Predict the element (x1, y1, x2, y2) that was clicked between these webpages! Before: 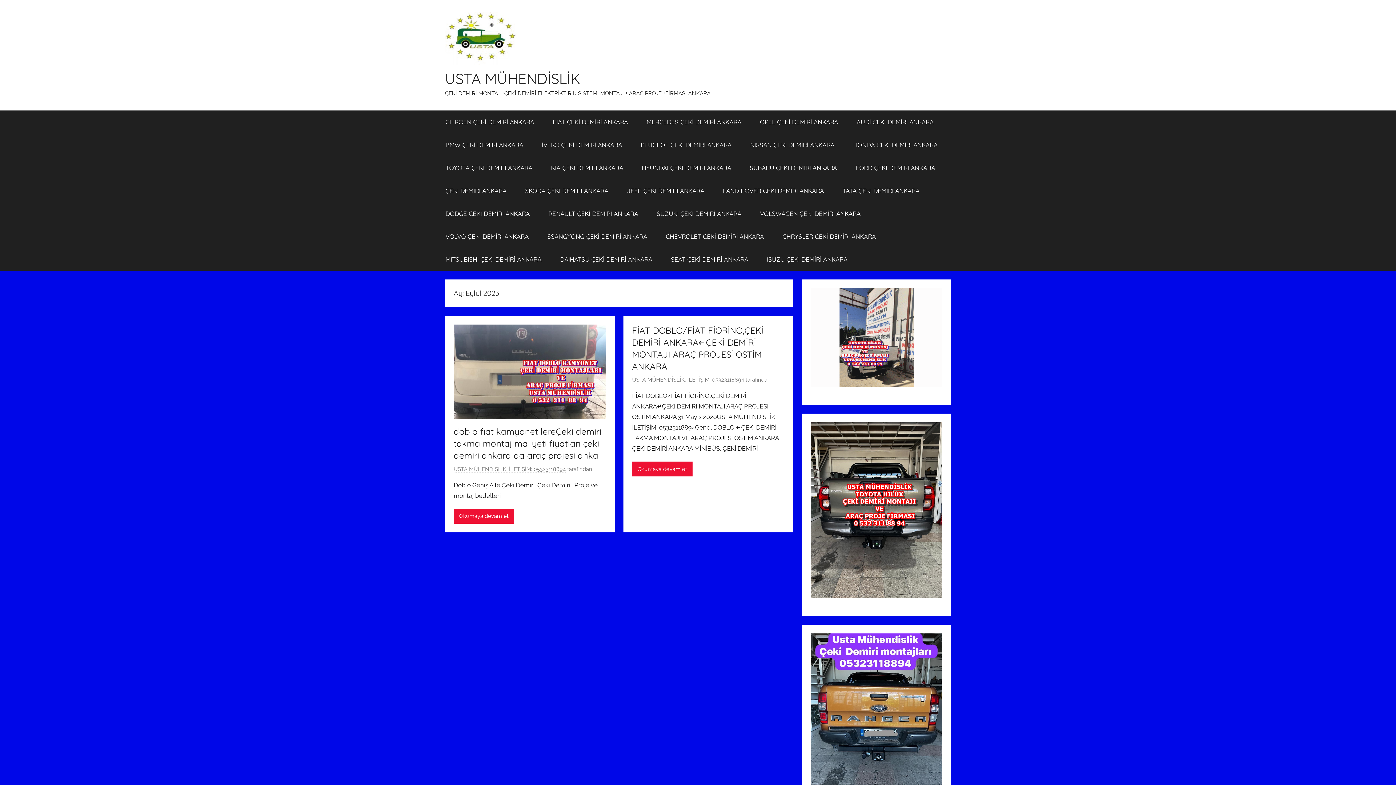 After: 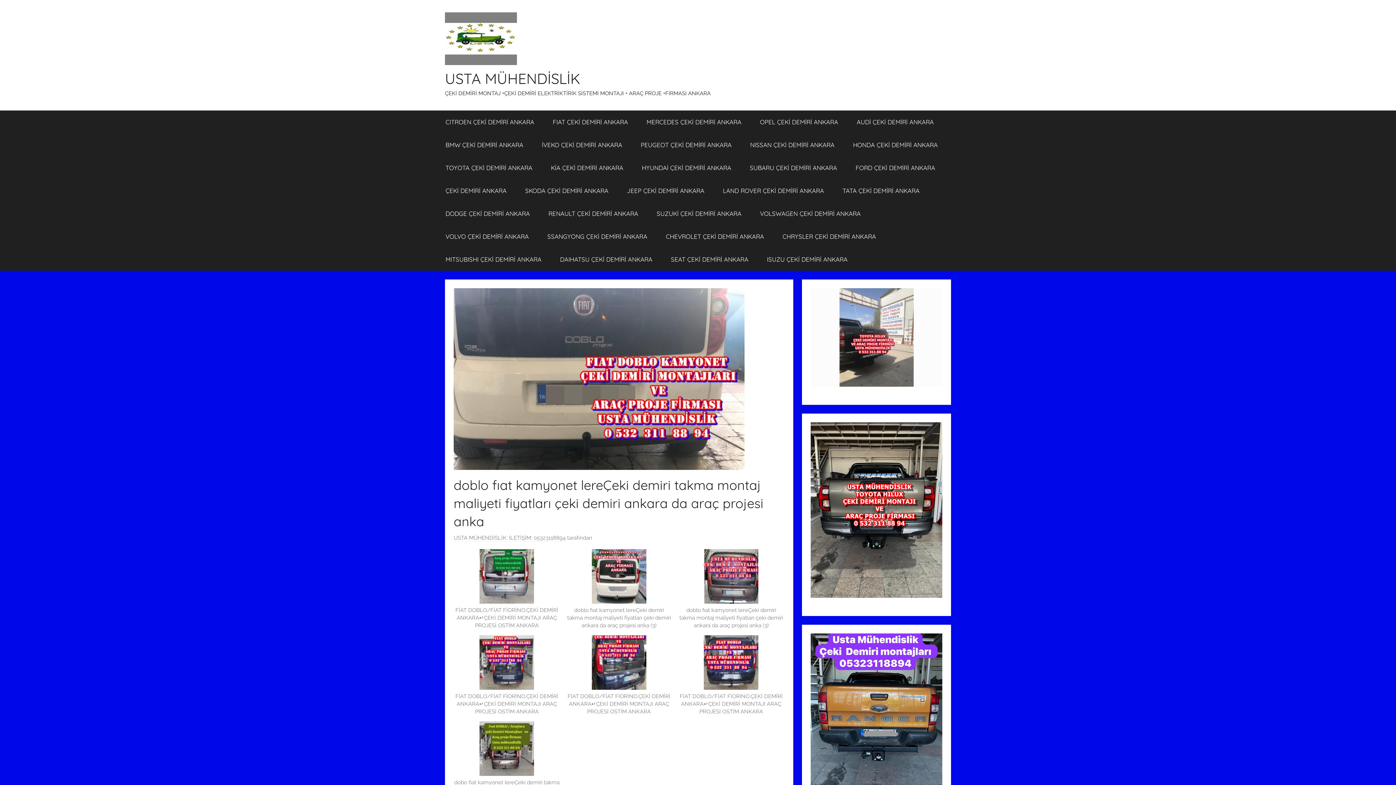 Action: bbox: (453, 326, 606, 333)